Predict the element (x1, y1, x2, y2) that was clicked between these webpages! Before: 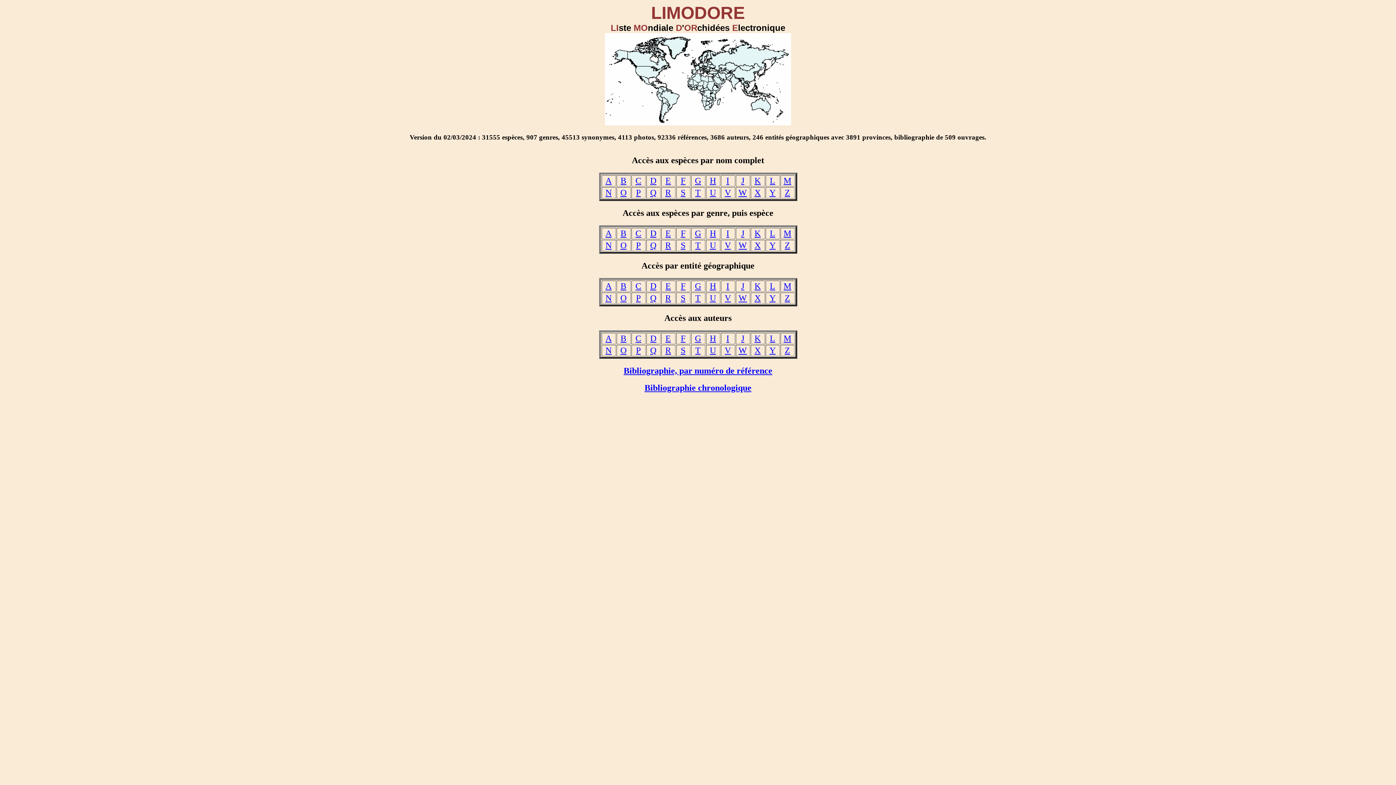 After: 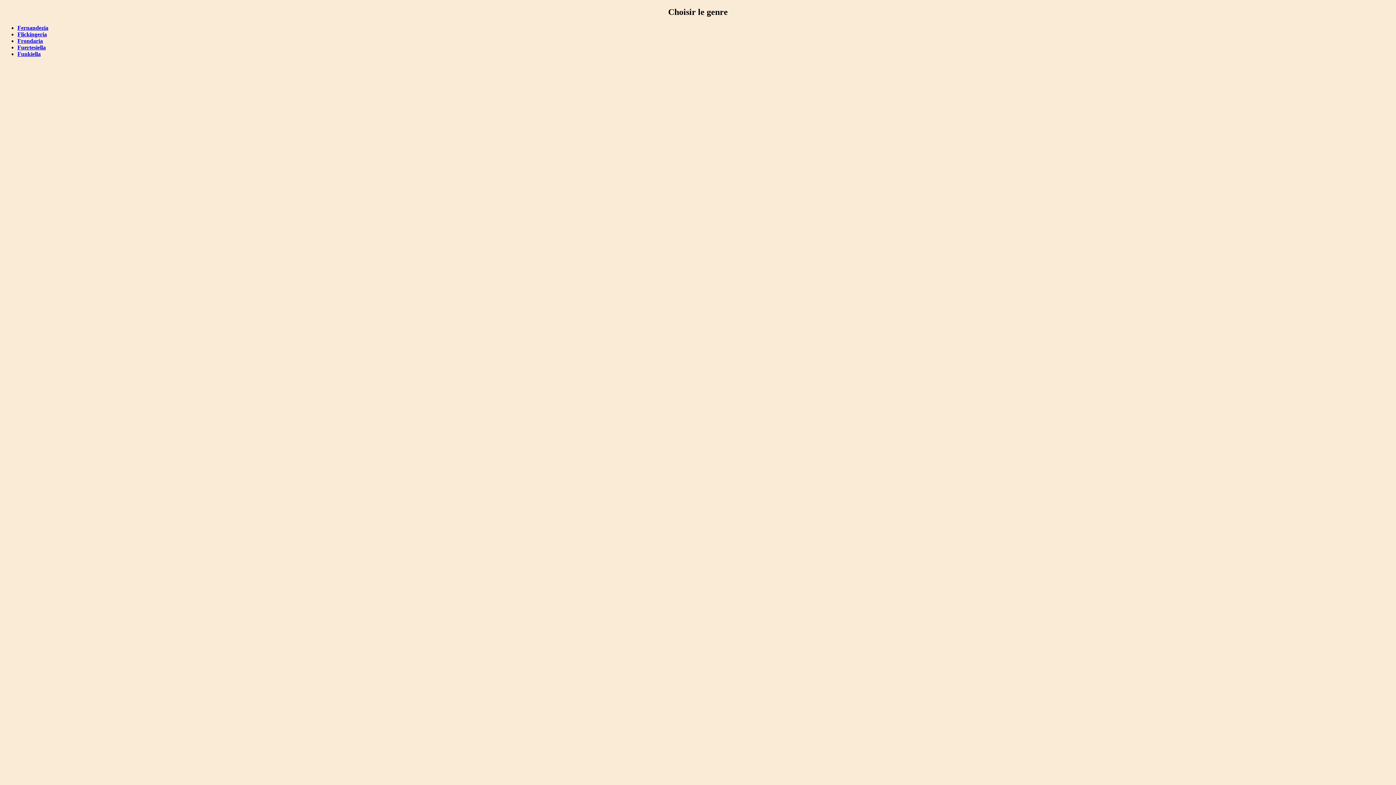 Action: bbox: (680, 228, 685, 238) label: F